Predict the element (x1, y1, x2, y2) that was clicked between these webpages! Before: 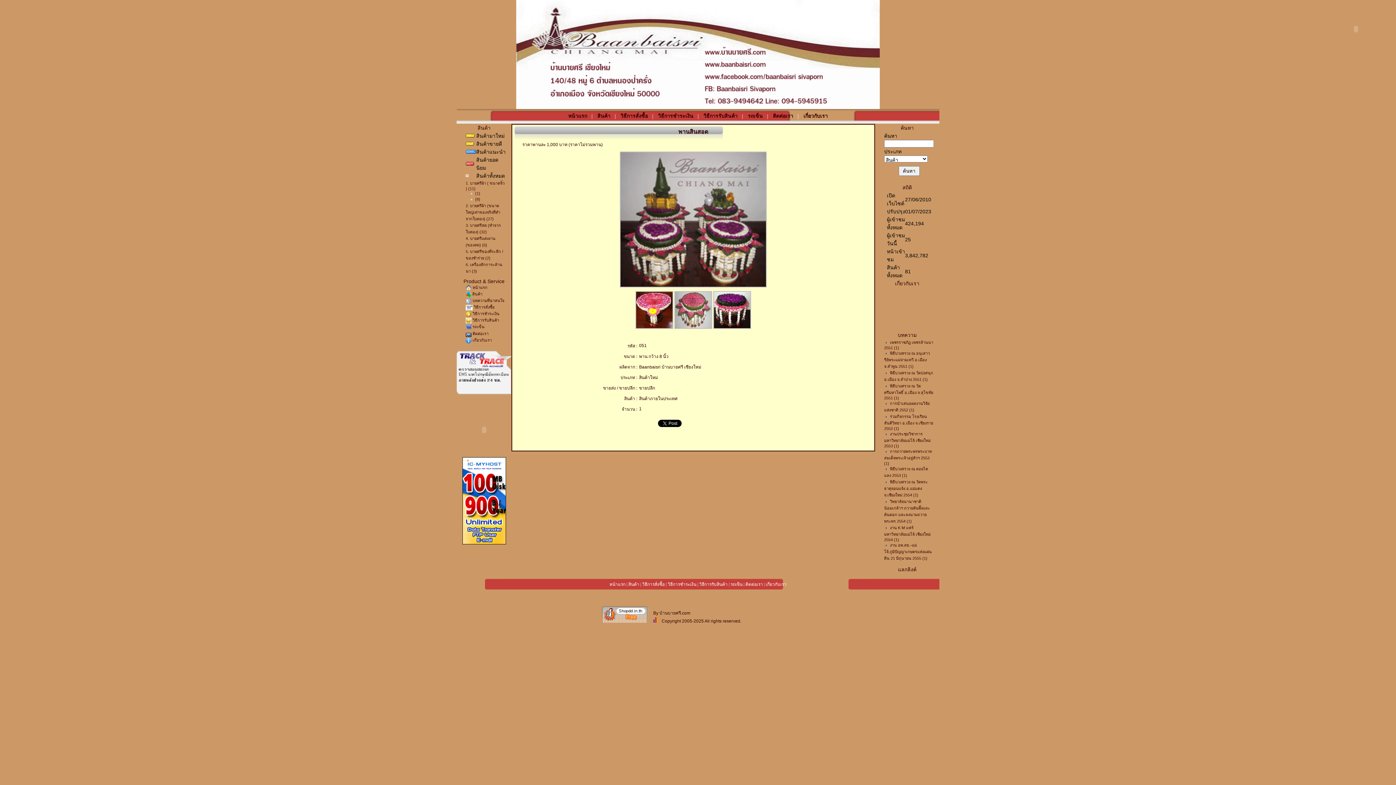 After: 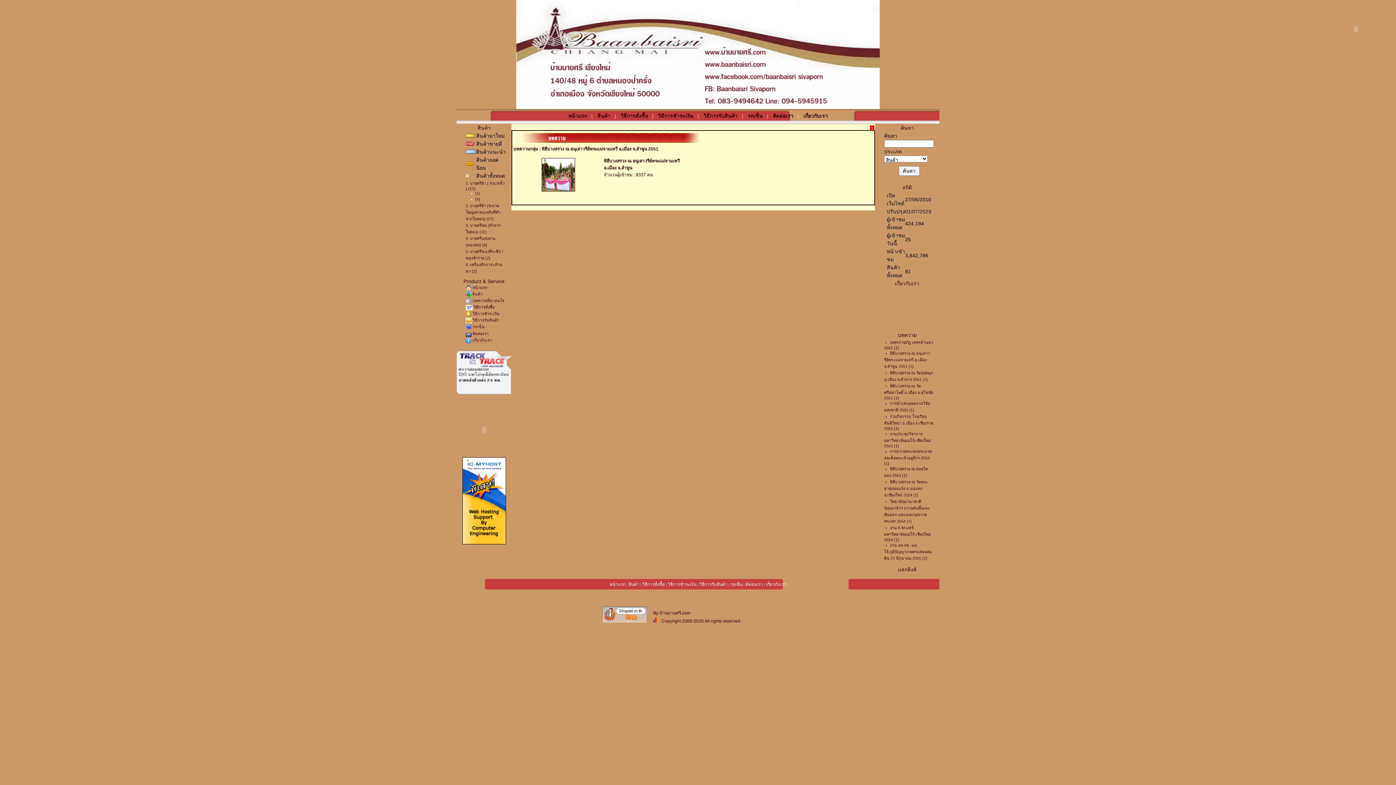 Action: label: พิธีบวงสรวง ณ อนุเสาวรีย์พระแม่จามเทวี อ.เมือง จ.ลำพูน 2551 (1) bbox: (884, 351, 930, 368)